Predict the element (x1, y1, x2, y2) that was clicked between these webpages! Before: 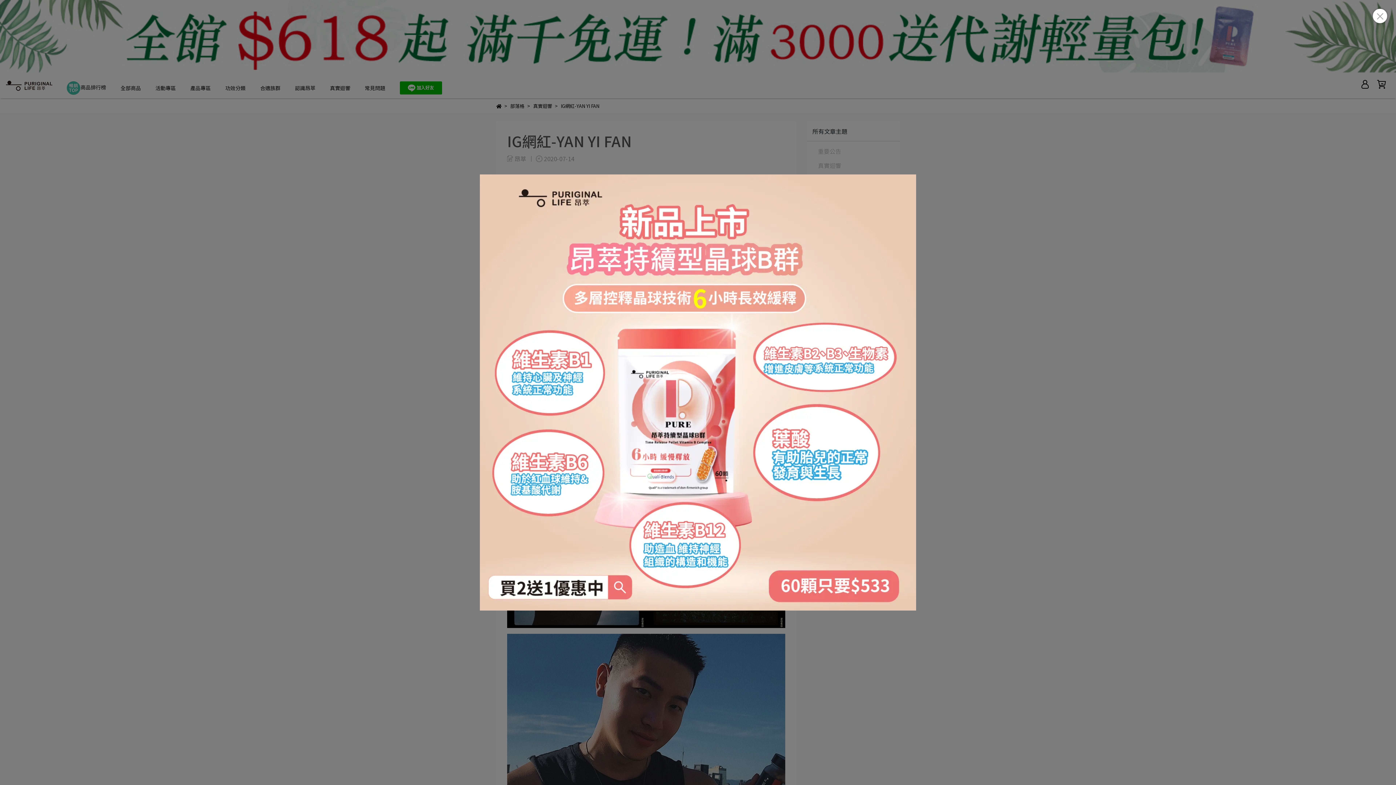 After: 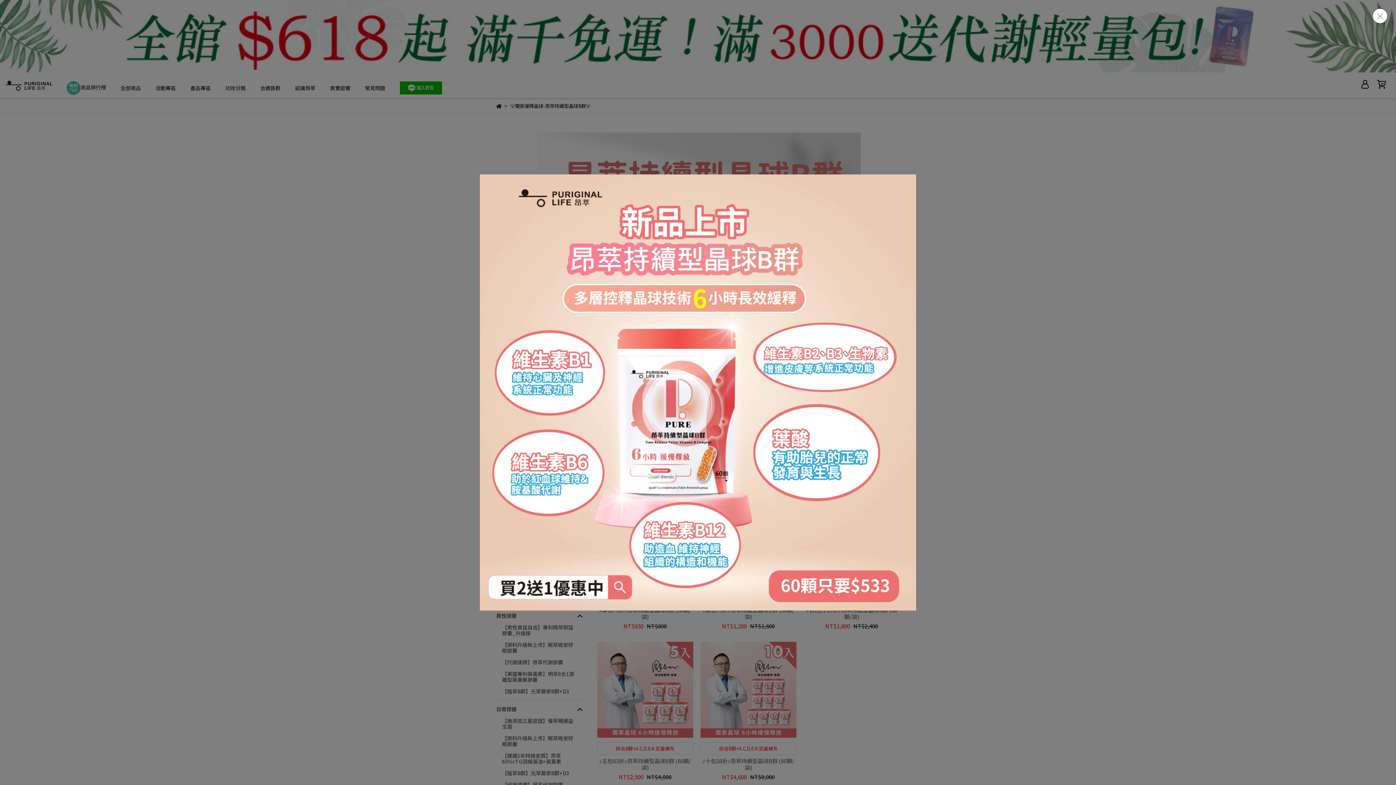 Action: bbox: (480, 174, 916, 610)